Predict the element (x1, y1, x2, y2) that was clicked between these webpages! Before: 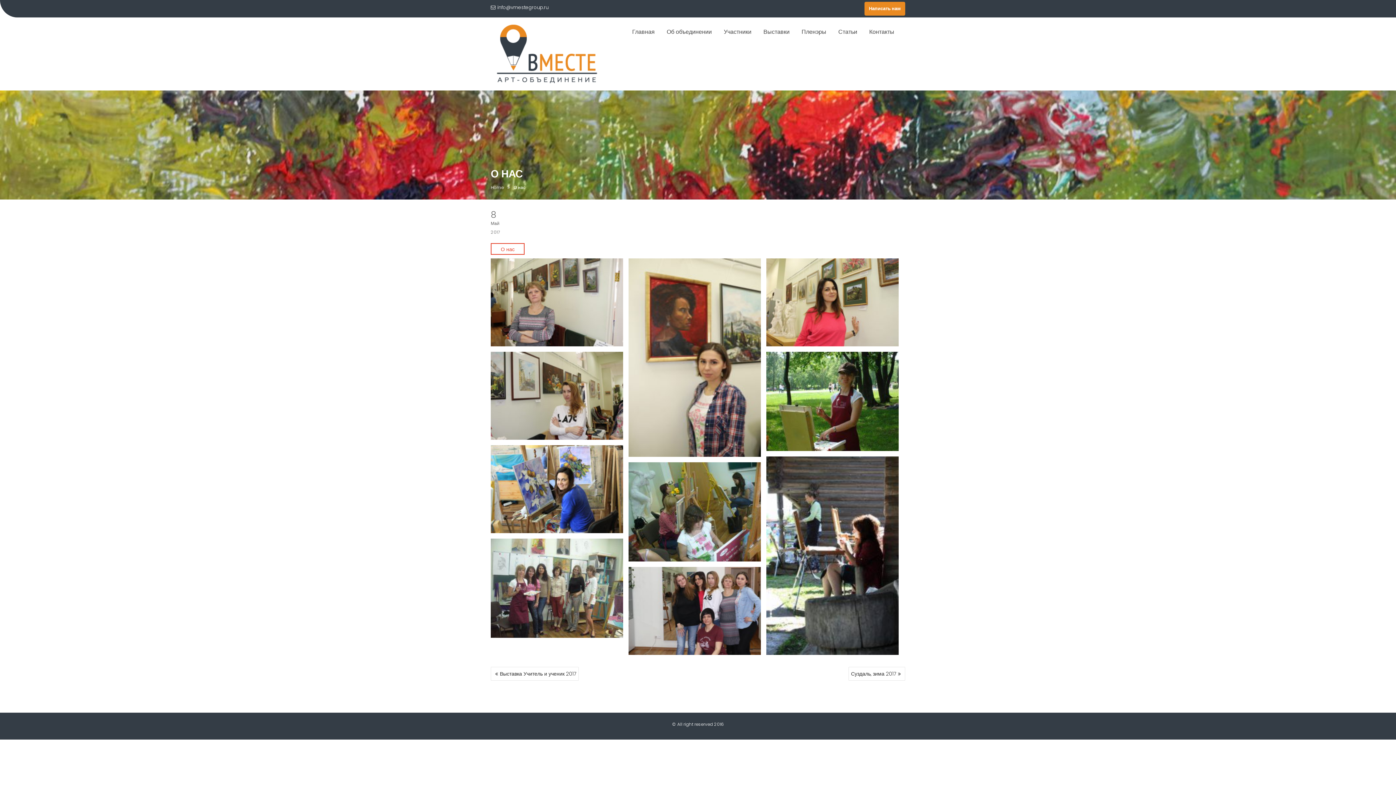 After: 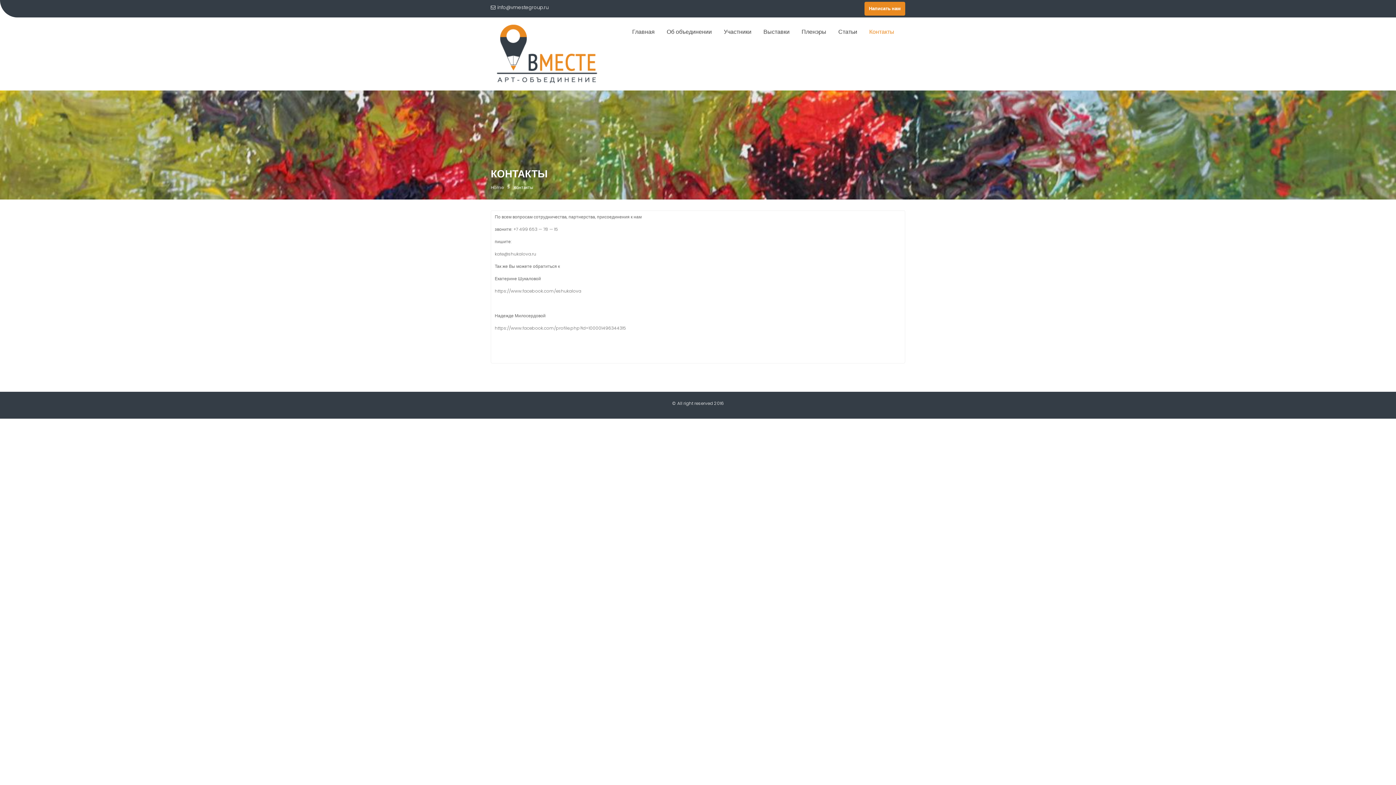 Action: label: Контакты bbox: (864, 22, 900, 41)